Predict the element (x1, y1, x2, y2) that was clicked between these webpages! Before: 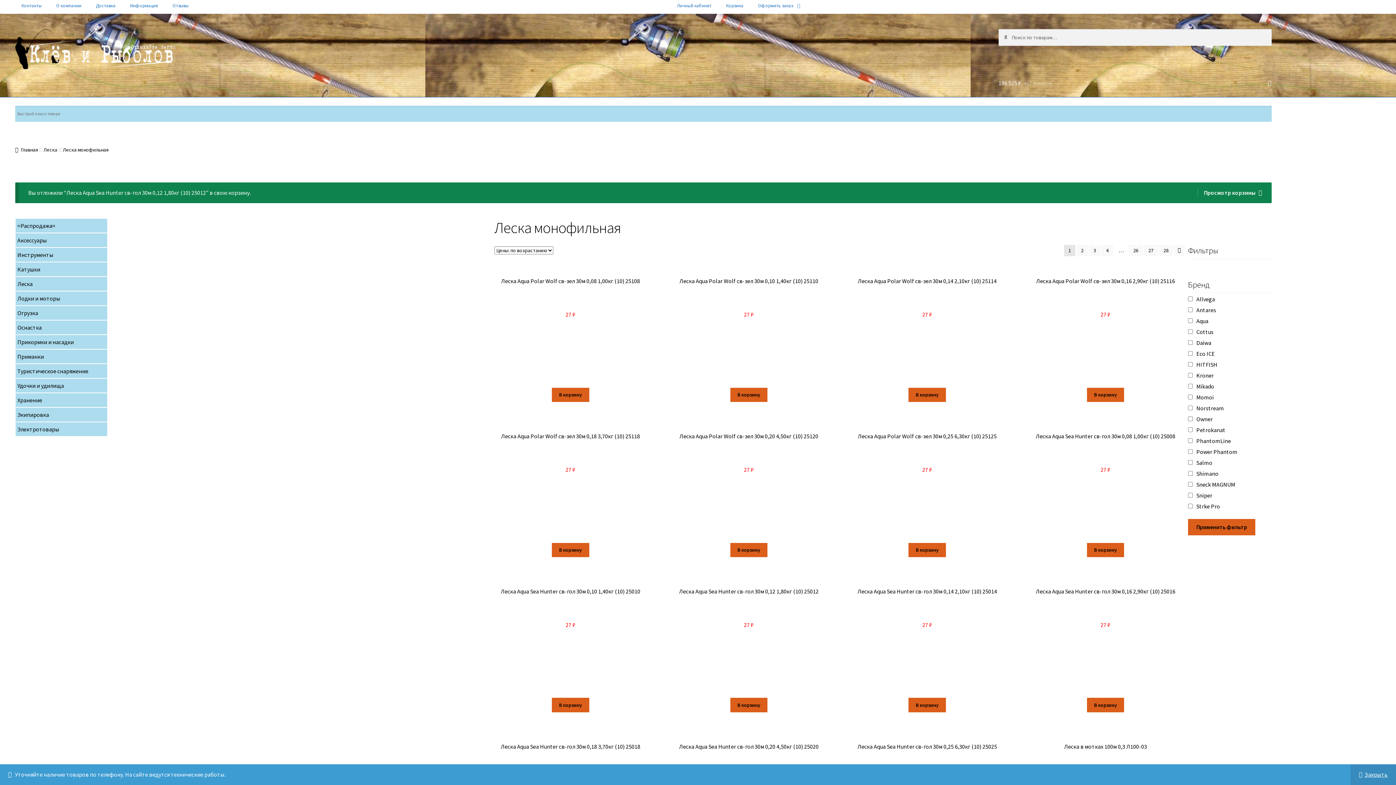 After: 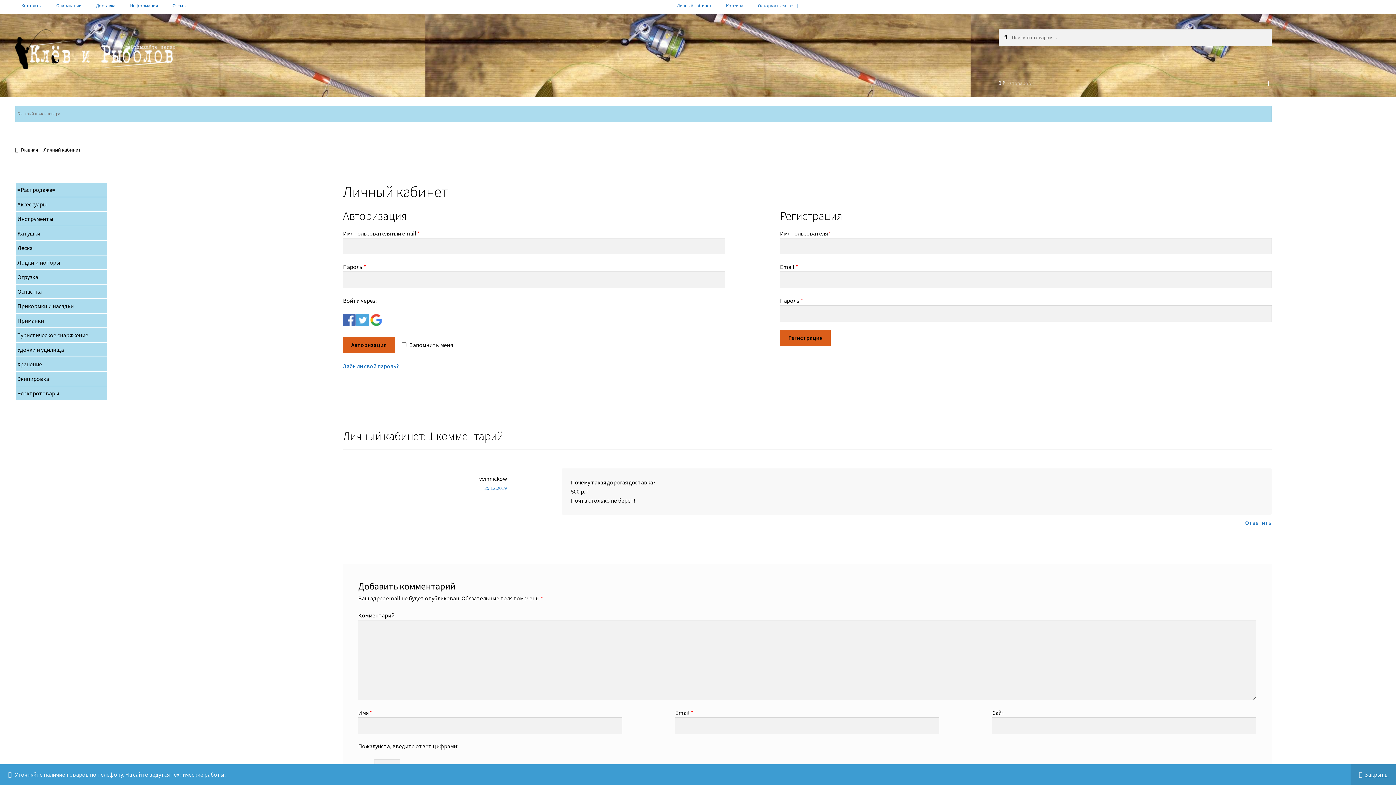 Action: bbox: (674, 0, 714, 12) label: Личный кабинет